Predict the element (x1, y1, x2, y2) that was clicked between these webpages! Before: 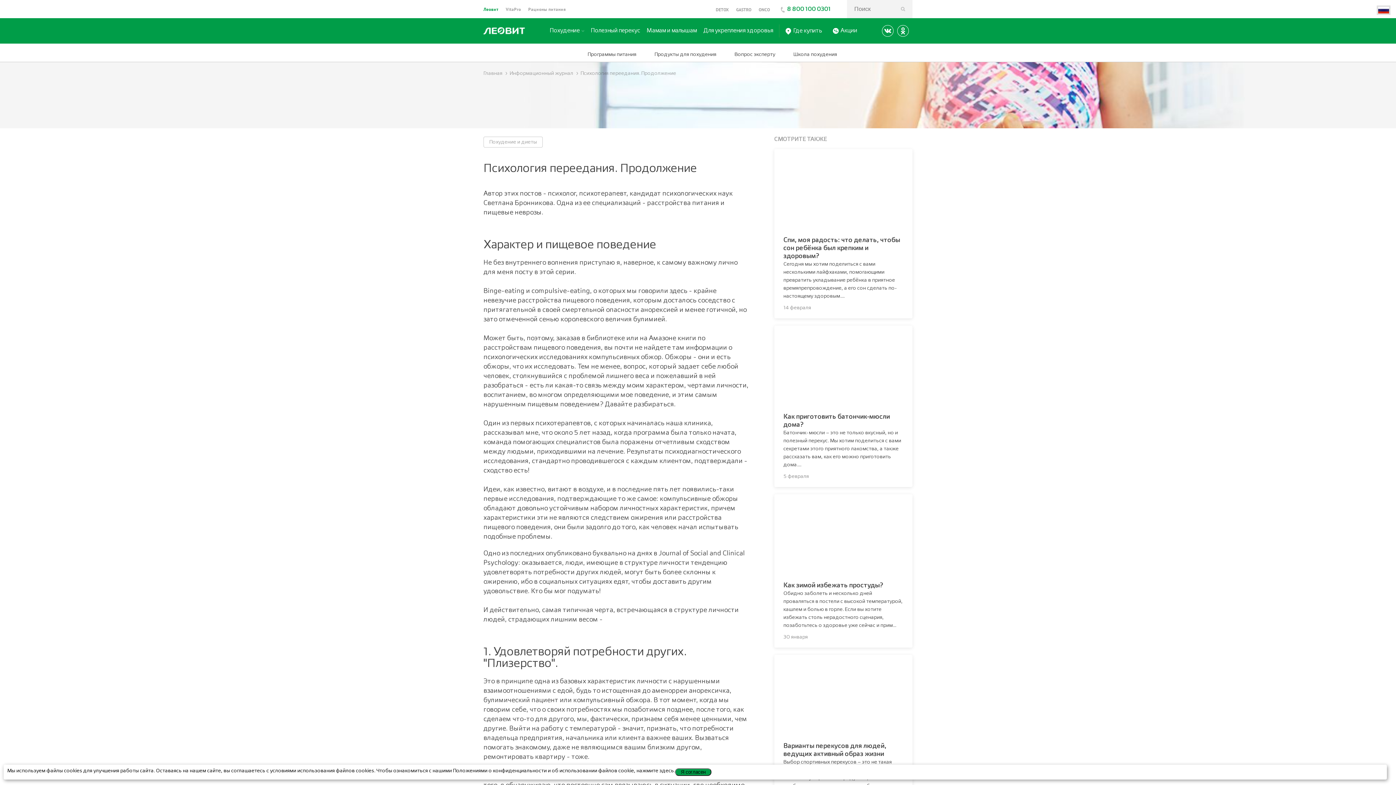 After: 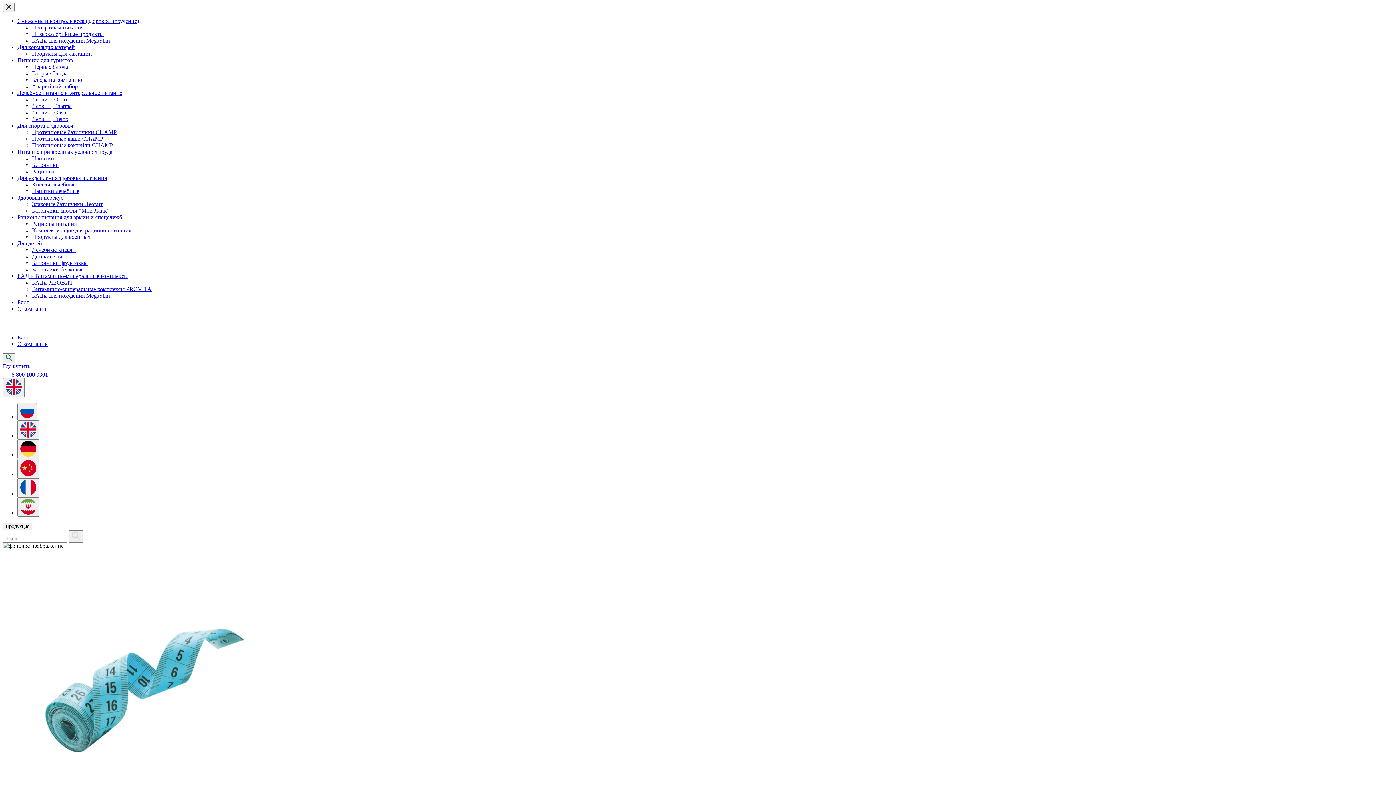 Action: bbox: (549, 28, 584, 33) label: Похудение